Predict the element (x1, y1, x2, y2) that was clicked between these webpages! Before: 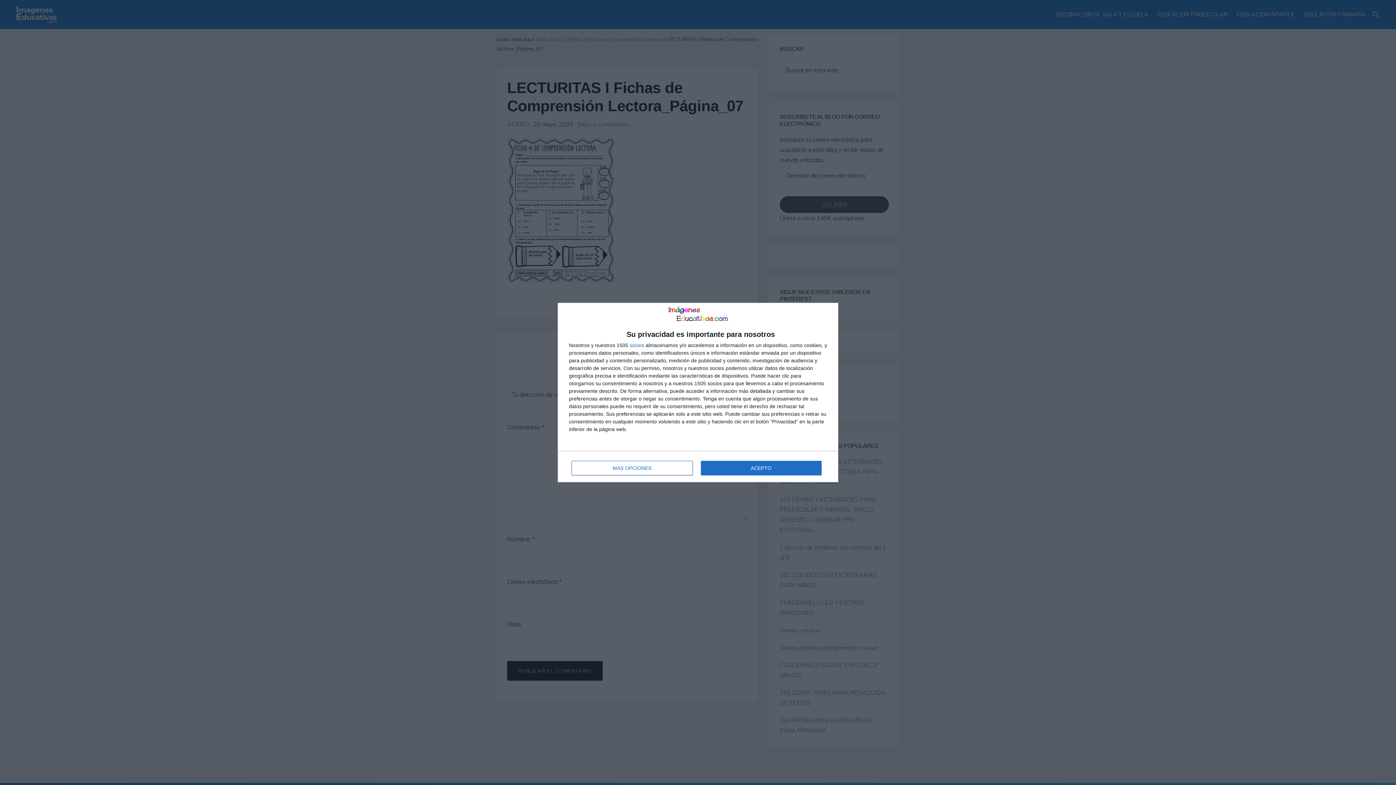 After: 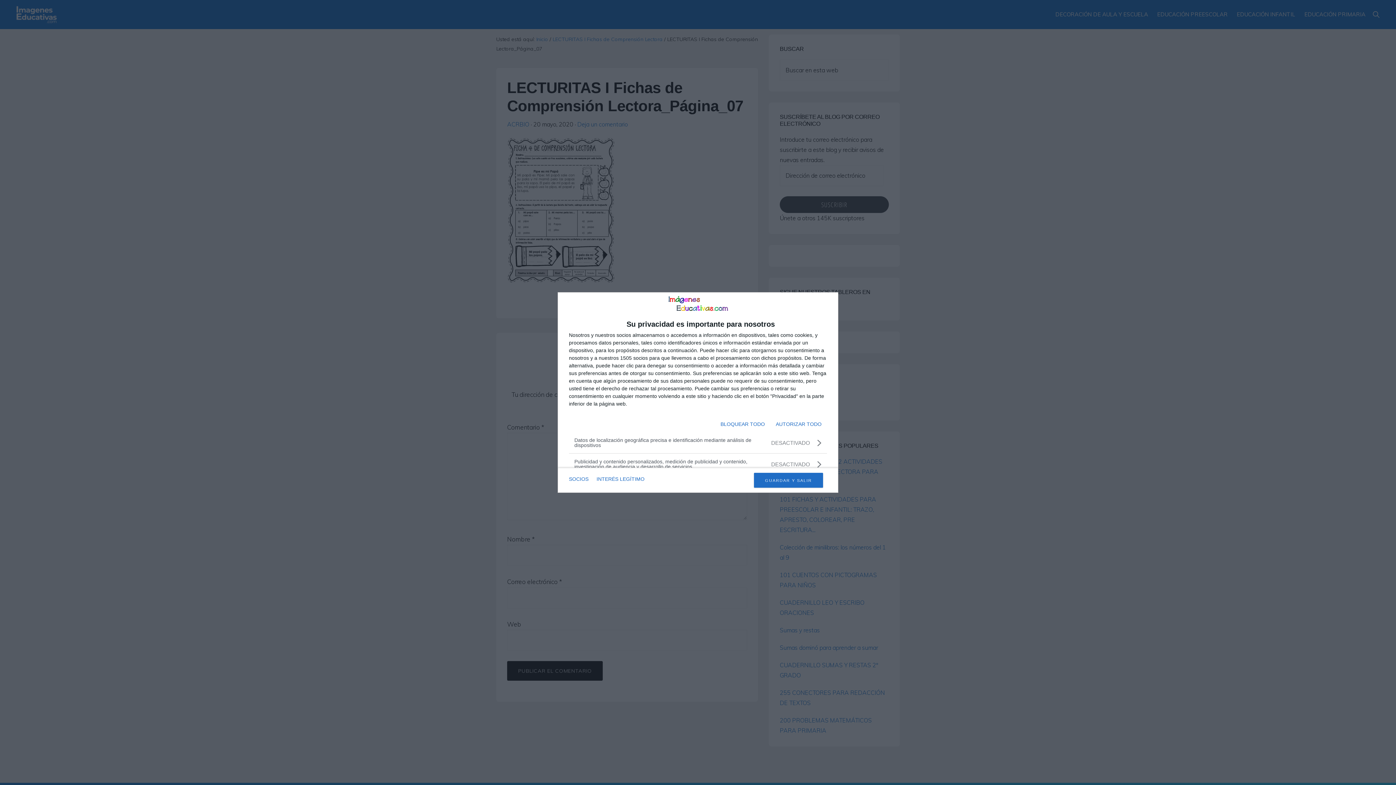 Action: label: MÁS OPCIONES bbox: (571, 461, 692, 475)